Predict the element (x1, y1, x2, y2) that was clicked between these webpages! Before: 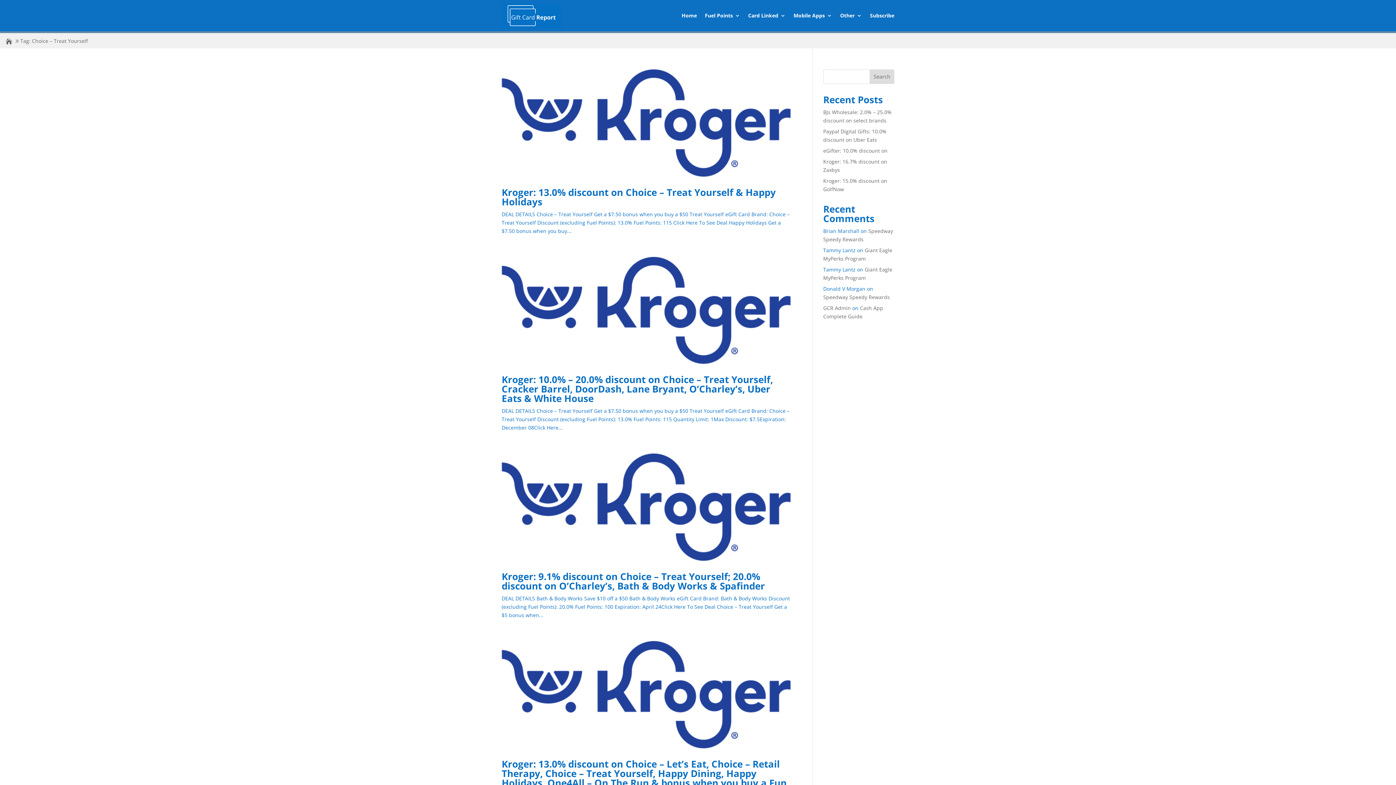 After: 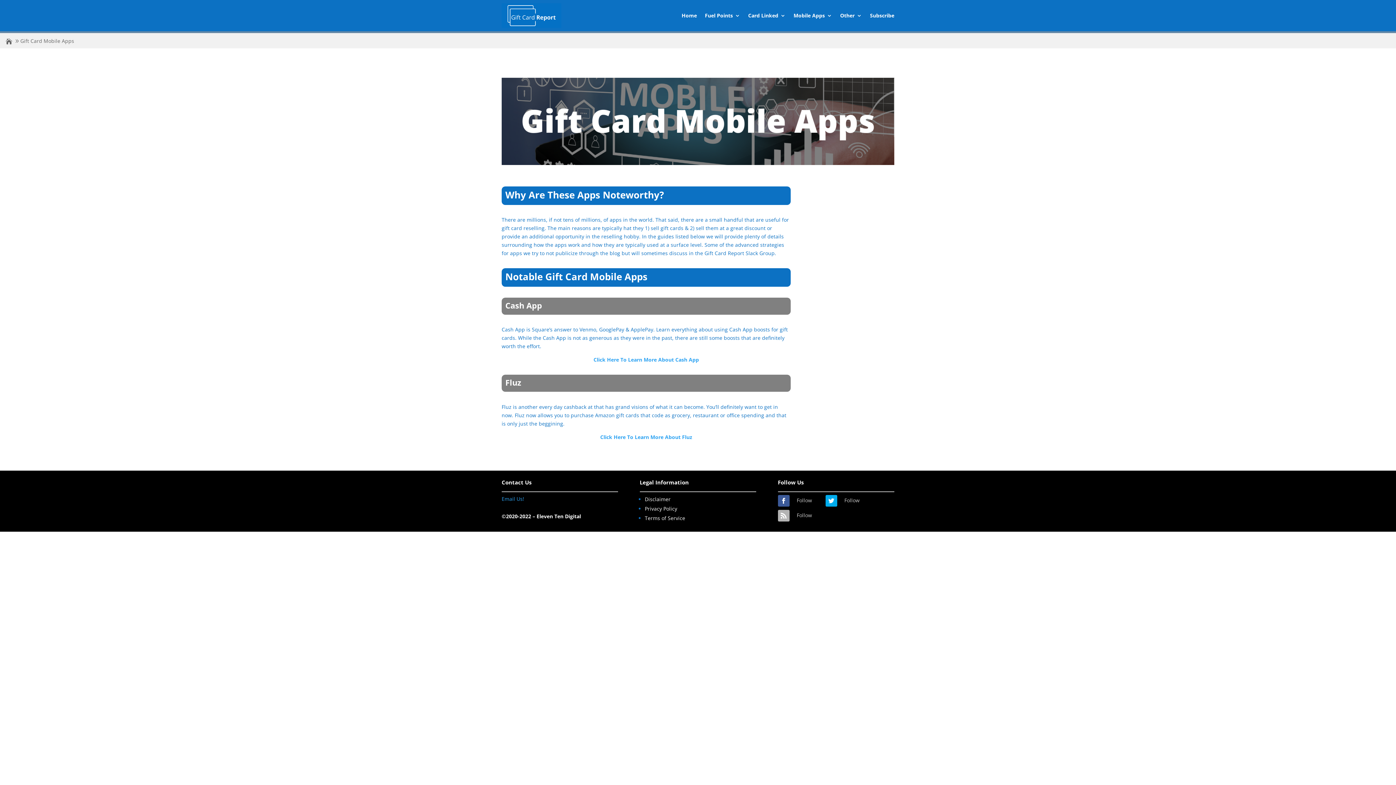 Action: bbox: (793, 1, 832, 29) label: Mobile Apps